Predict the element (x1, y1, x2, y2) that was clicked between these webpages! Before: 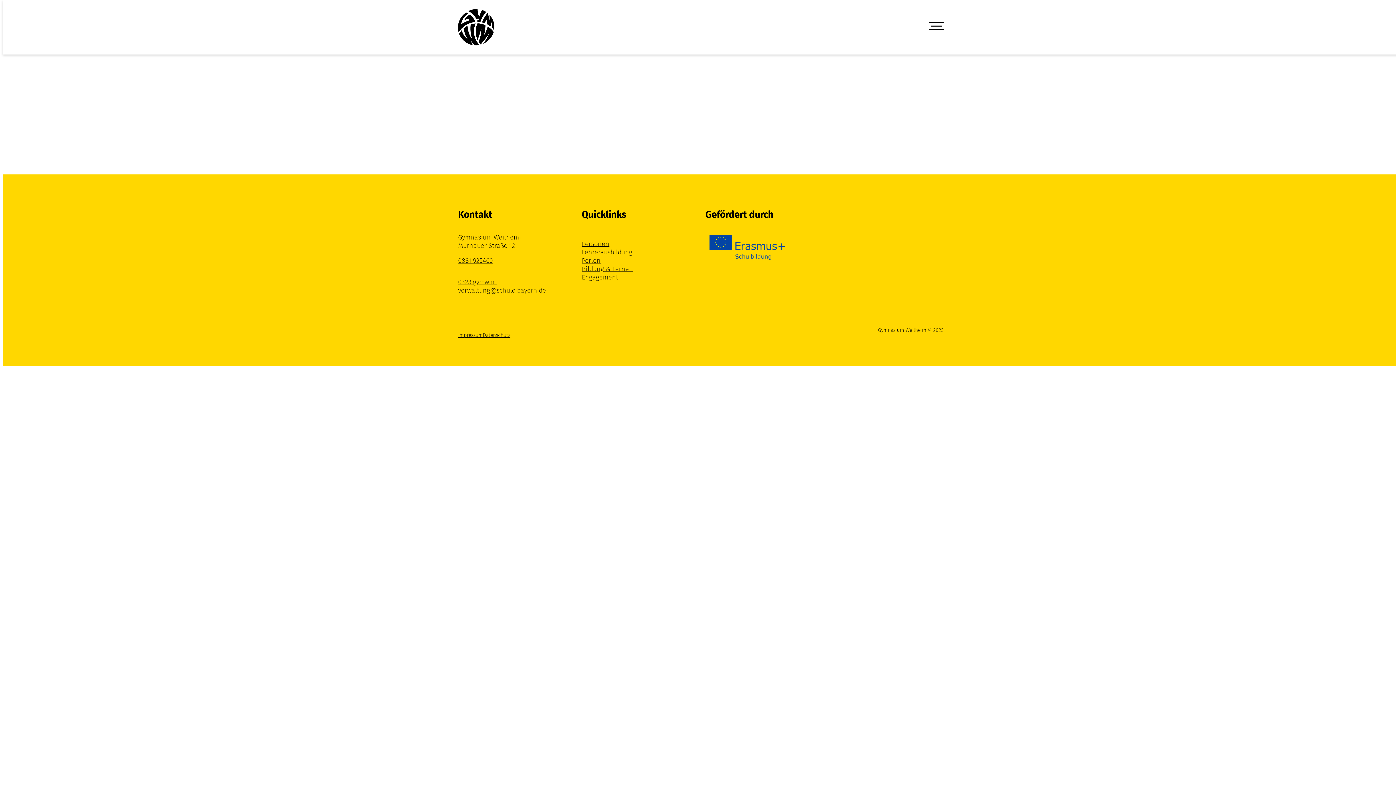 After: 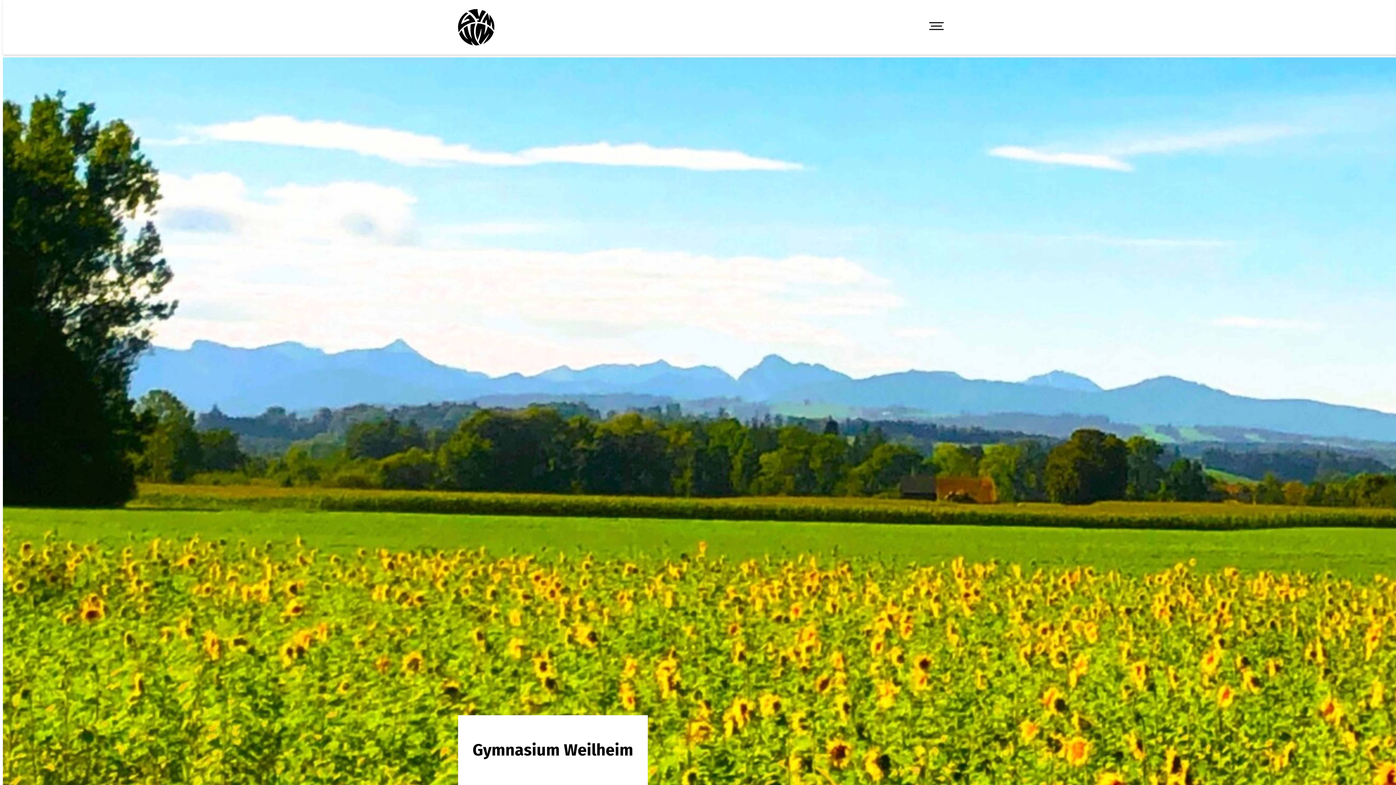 Action: bbox: (458, 0, 494, 54)